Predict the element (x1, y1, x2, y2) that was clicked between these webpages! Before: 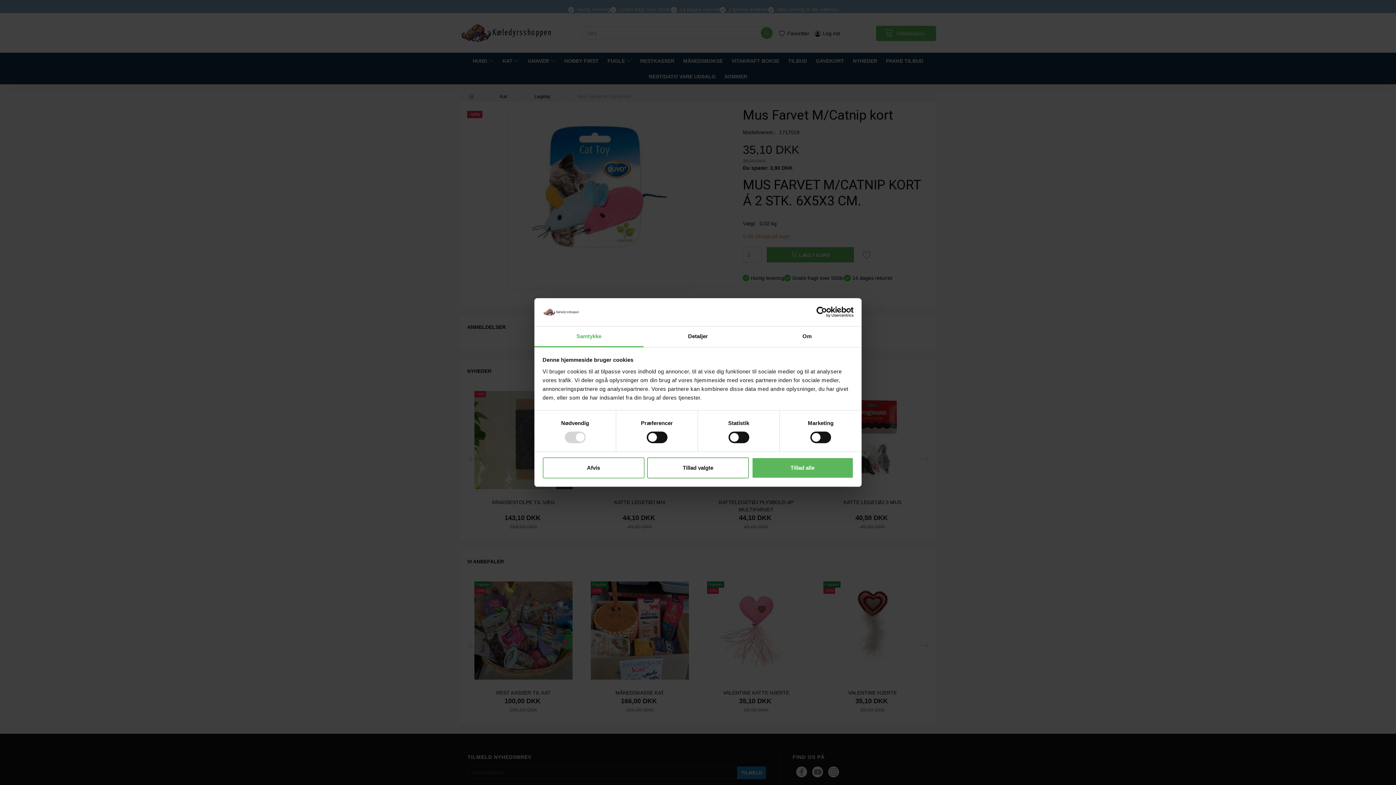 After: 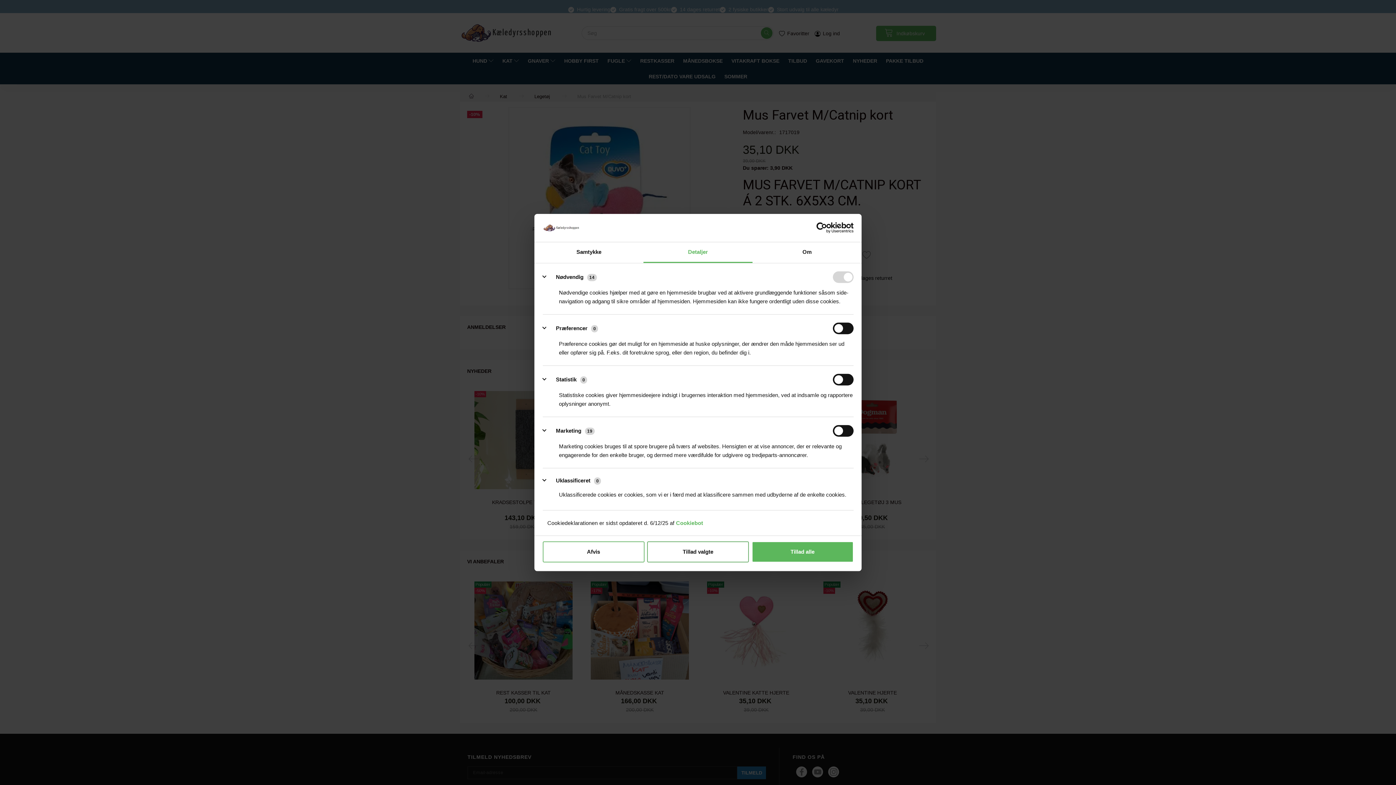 Action: label: Detaljer bbox: (643, 326, 752, 347)